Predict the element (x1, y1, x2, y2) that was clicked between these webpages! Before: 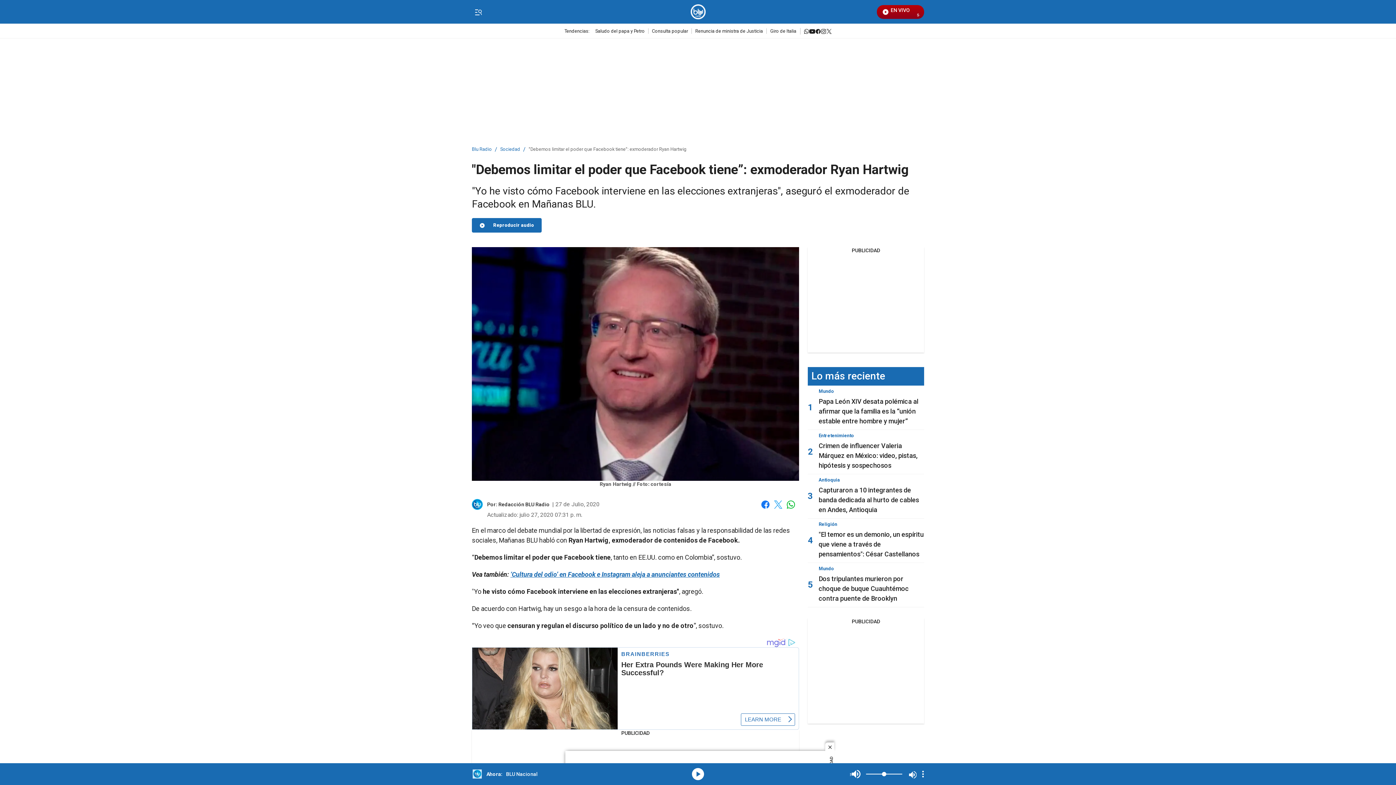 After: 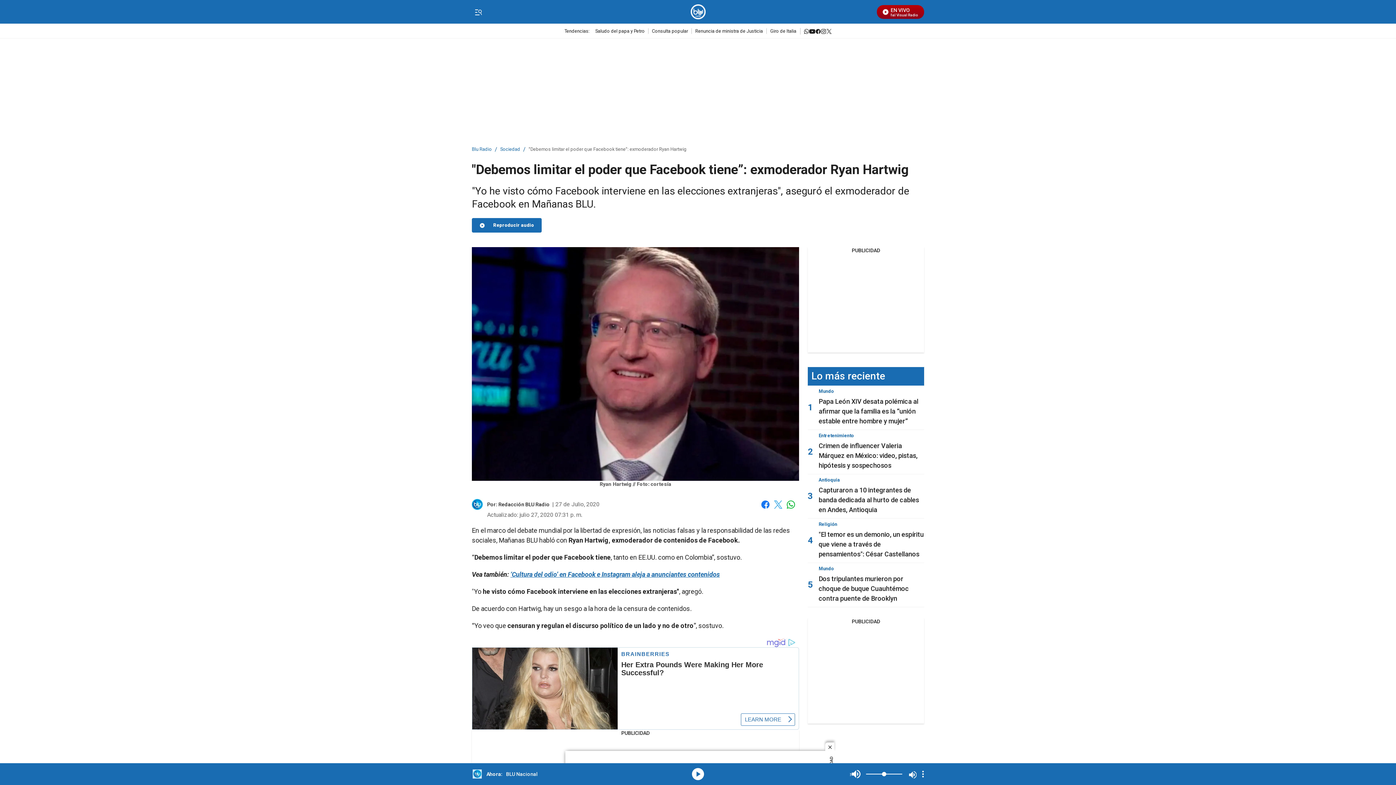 Action: label: Facebook bbox: (761, 500, 770, 509)